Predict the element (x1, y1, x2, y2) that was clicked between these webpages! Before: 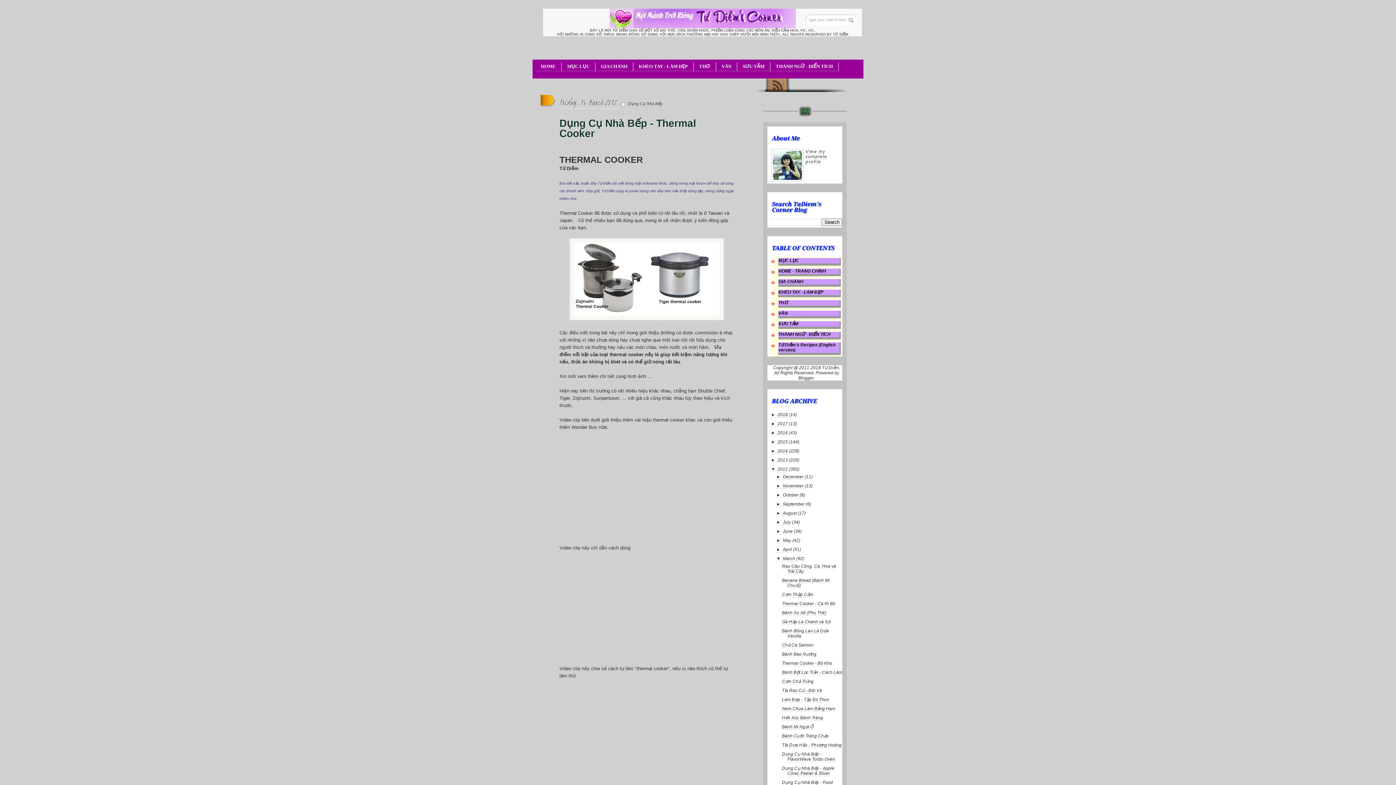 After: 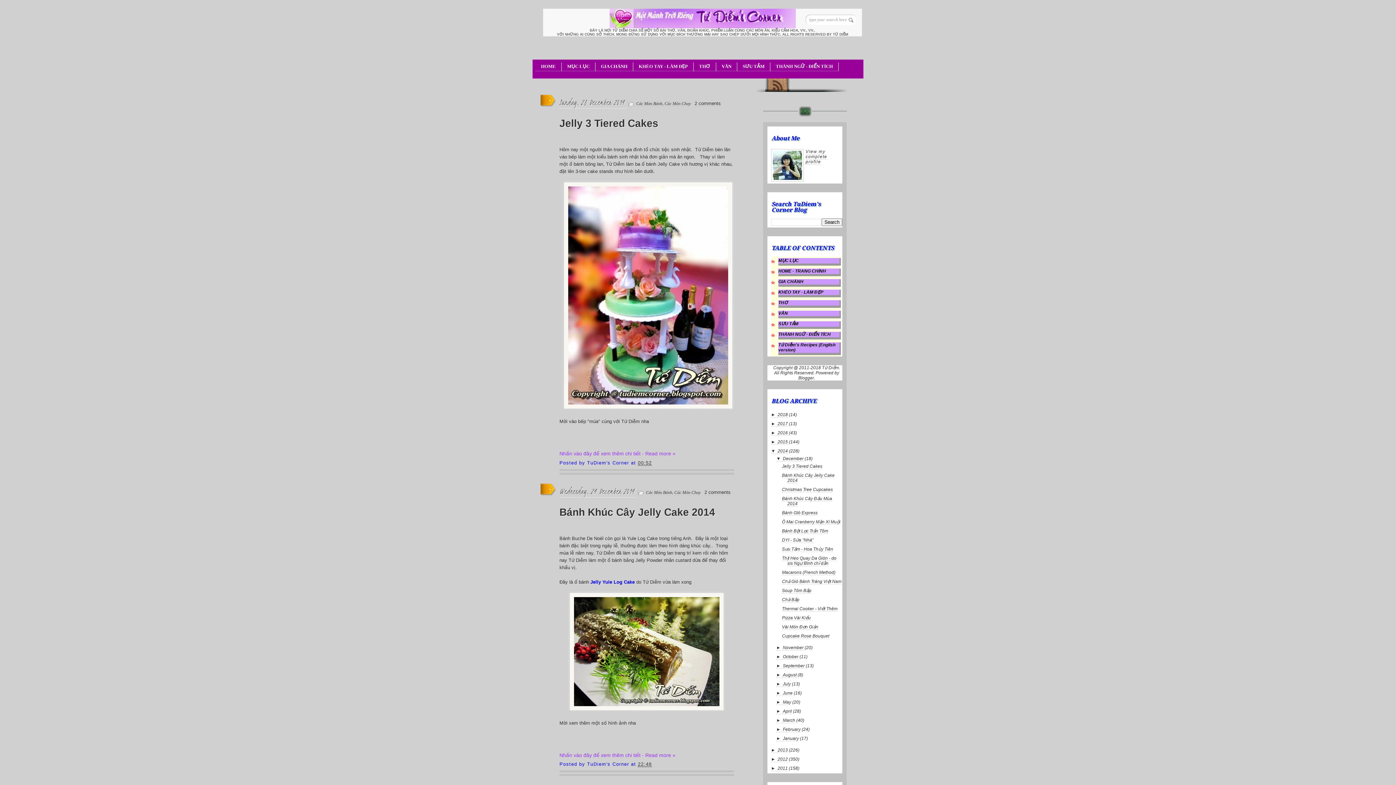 Action: label: 2014 bbox: (777, 448, 788, 454)